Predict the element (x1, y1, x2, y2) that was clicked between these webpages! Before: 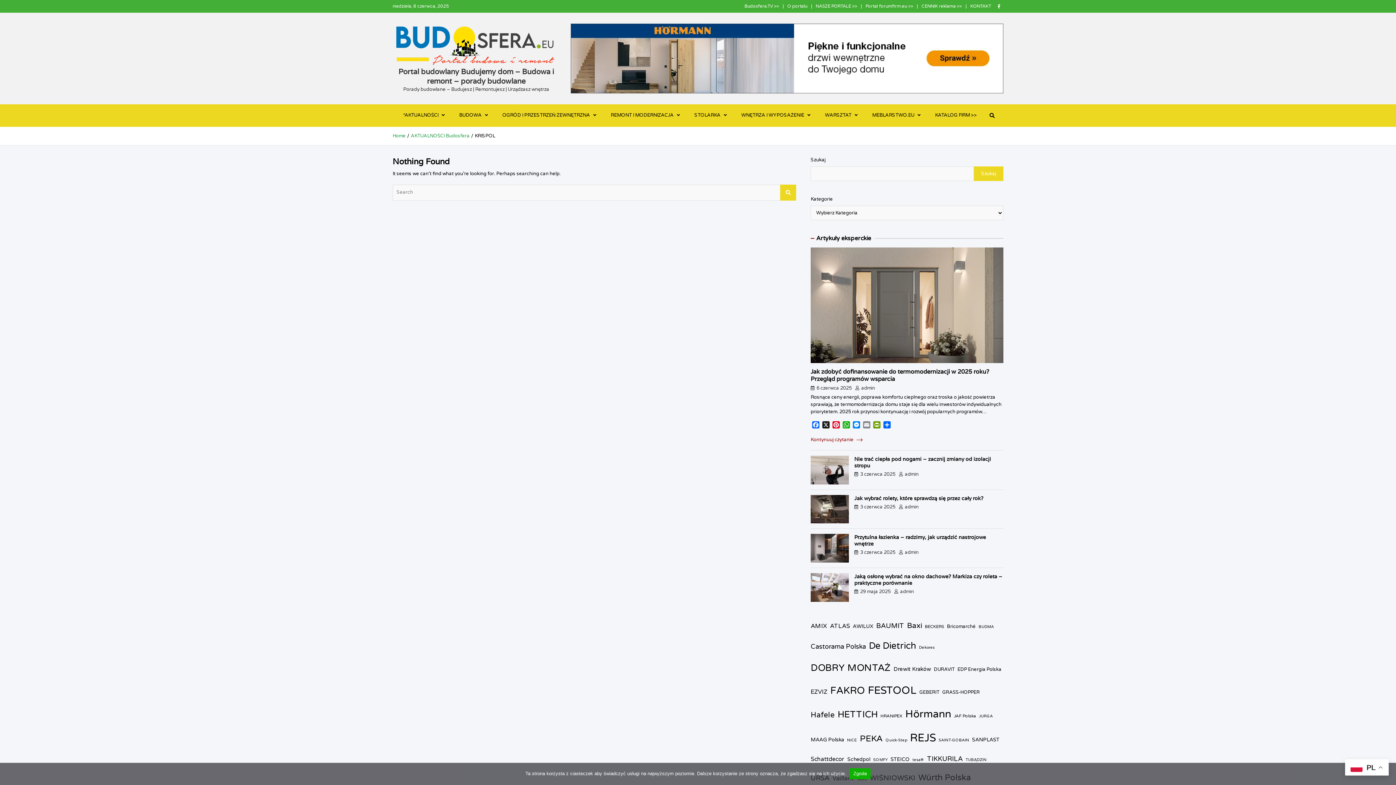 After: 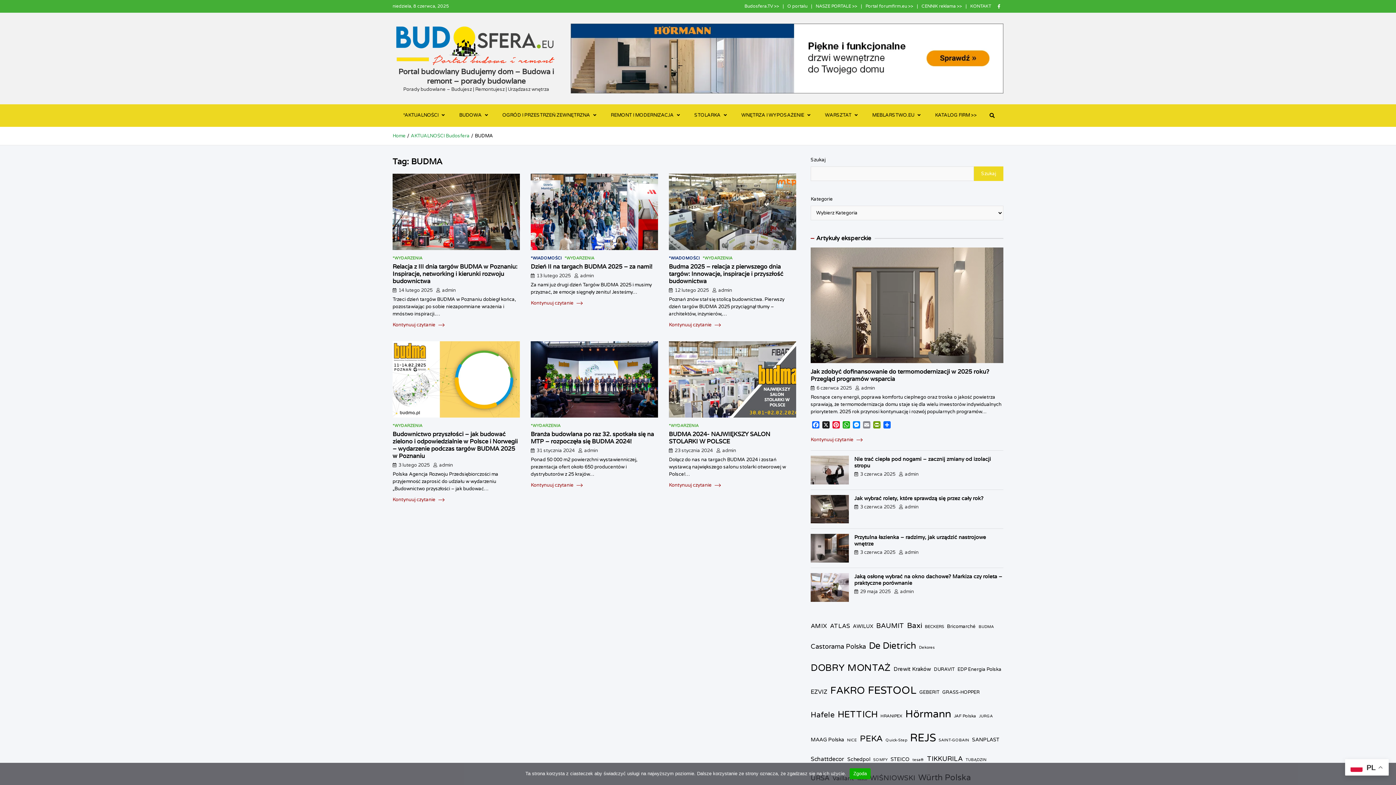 Action: label: BUDMA (6 elementów) bbox: (978, 620, 994, 633)